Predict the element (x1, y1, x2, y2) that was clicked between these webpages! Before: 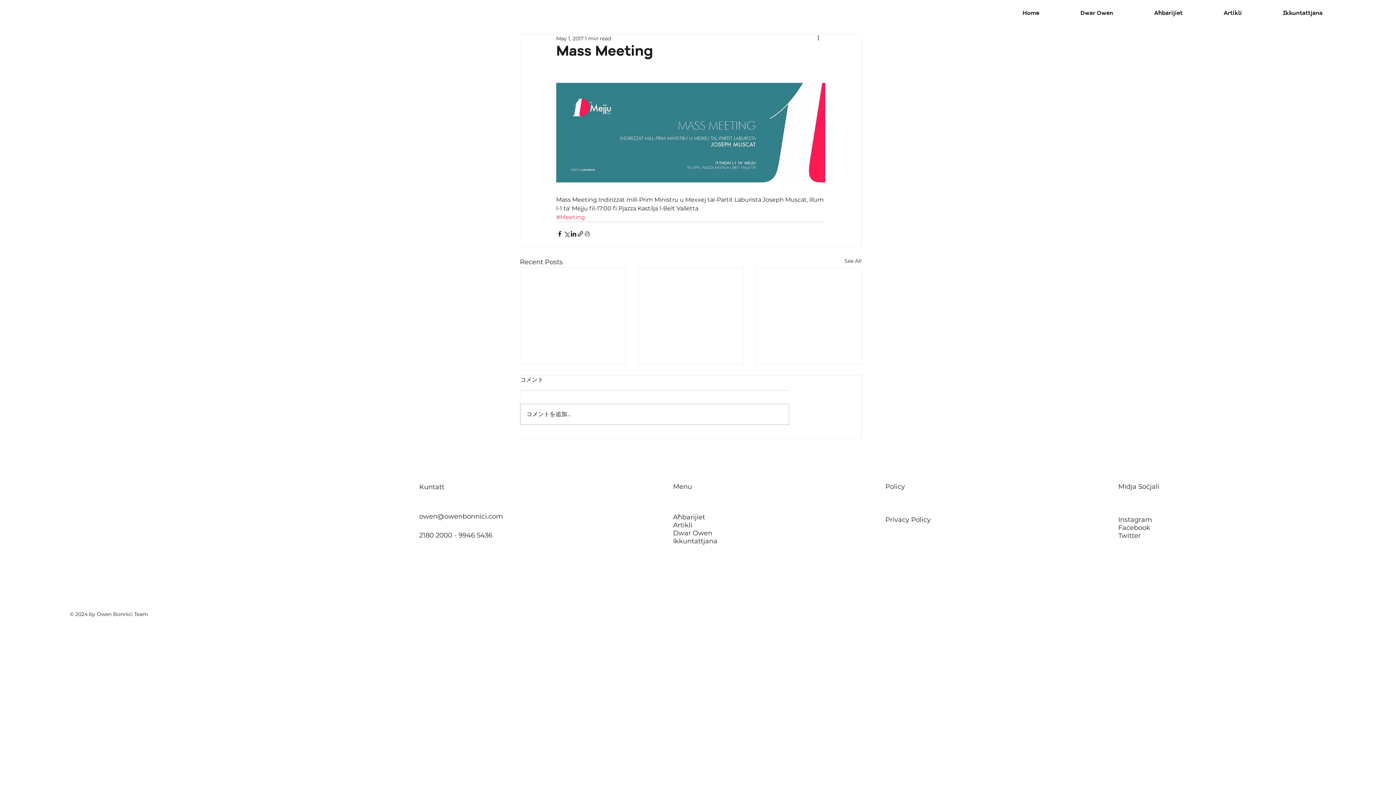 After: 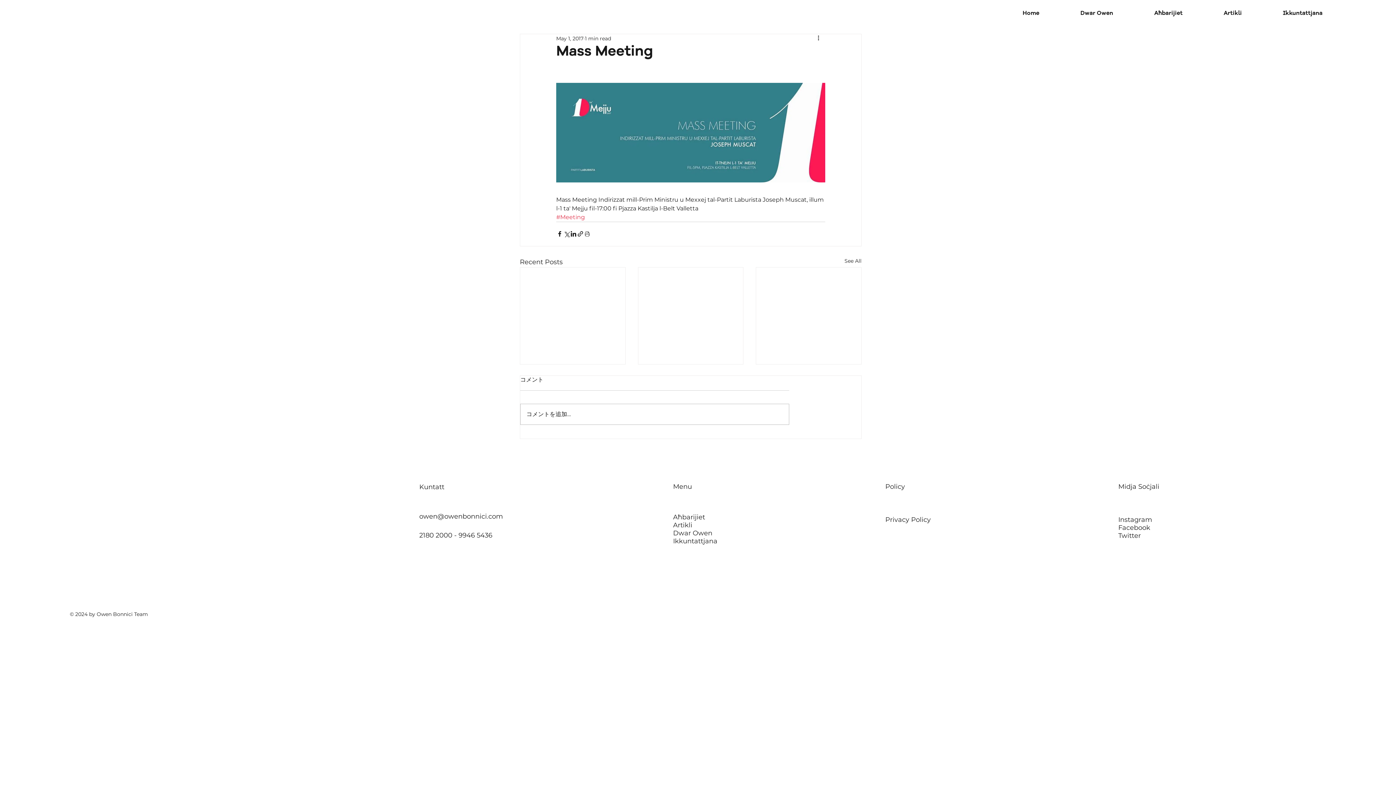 Action: bbox: (1118, 515, 1152, 523) label: Instagram